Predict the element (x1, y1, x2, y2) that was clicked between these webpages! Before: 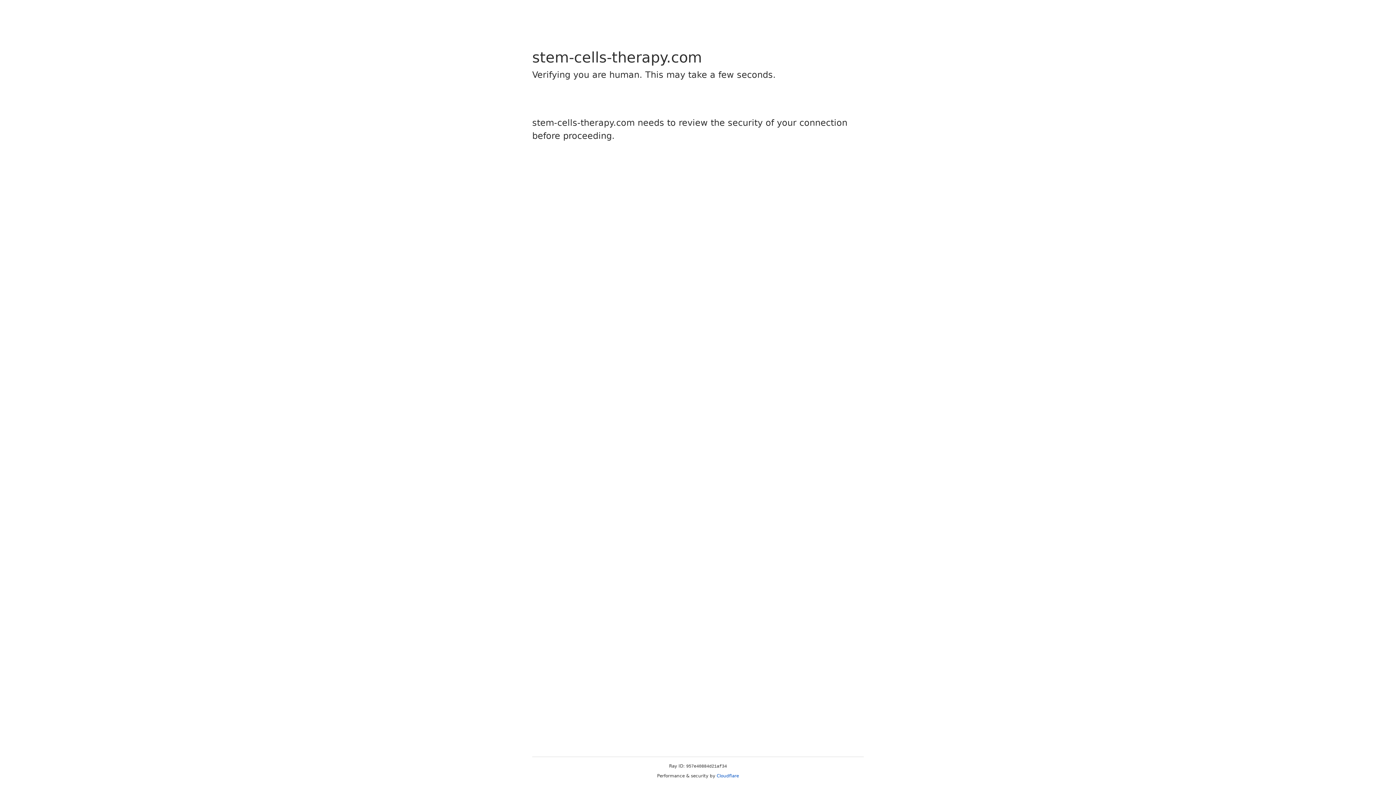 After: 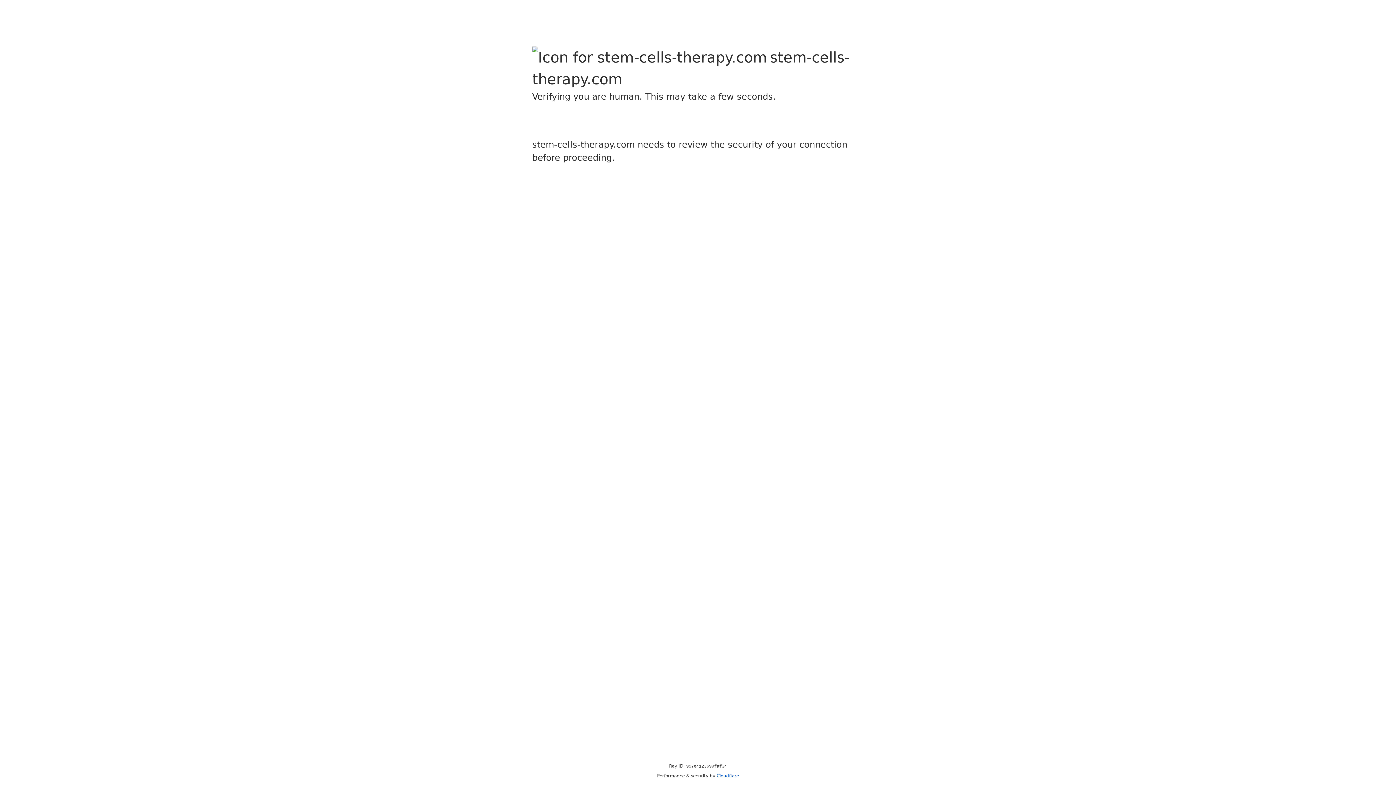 Action: bbox: (716, 773, 739, 778) label: Cloudflare